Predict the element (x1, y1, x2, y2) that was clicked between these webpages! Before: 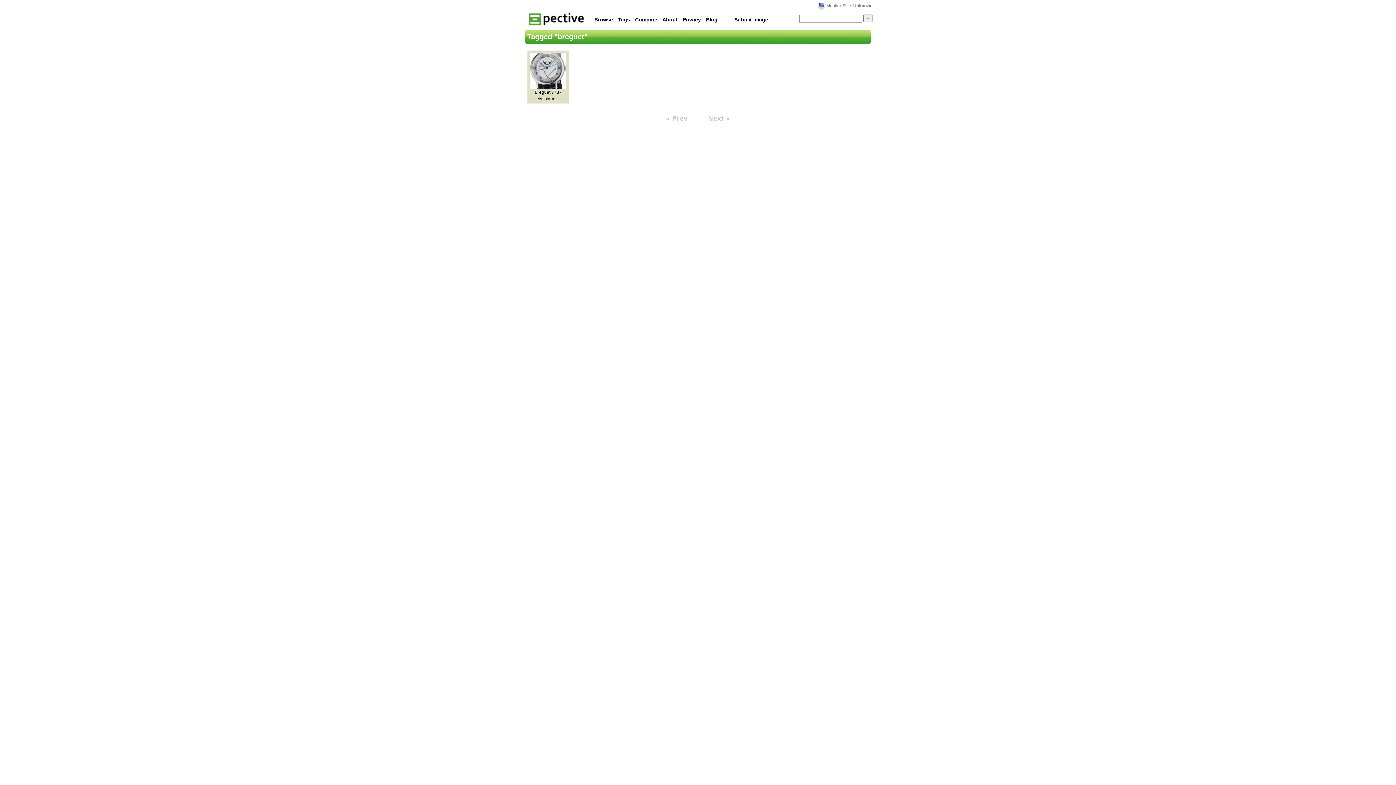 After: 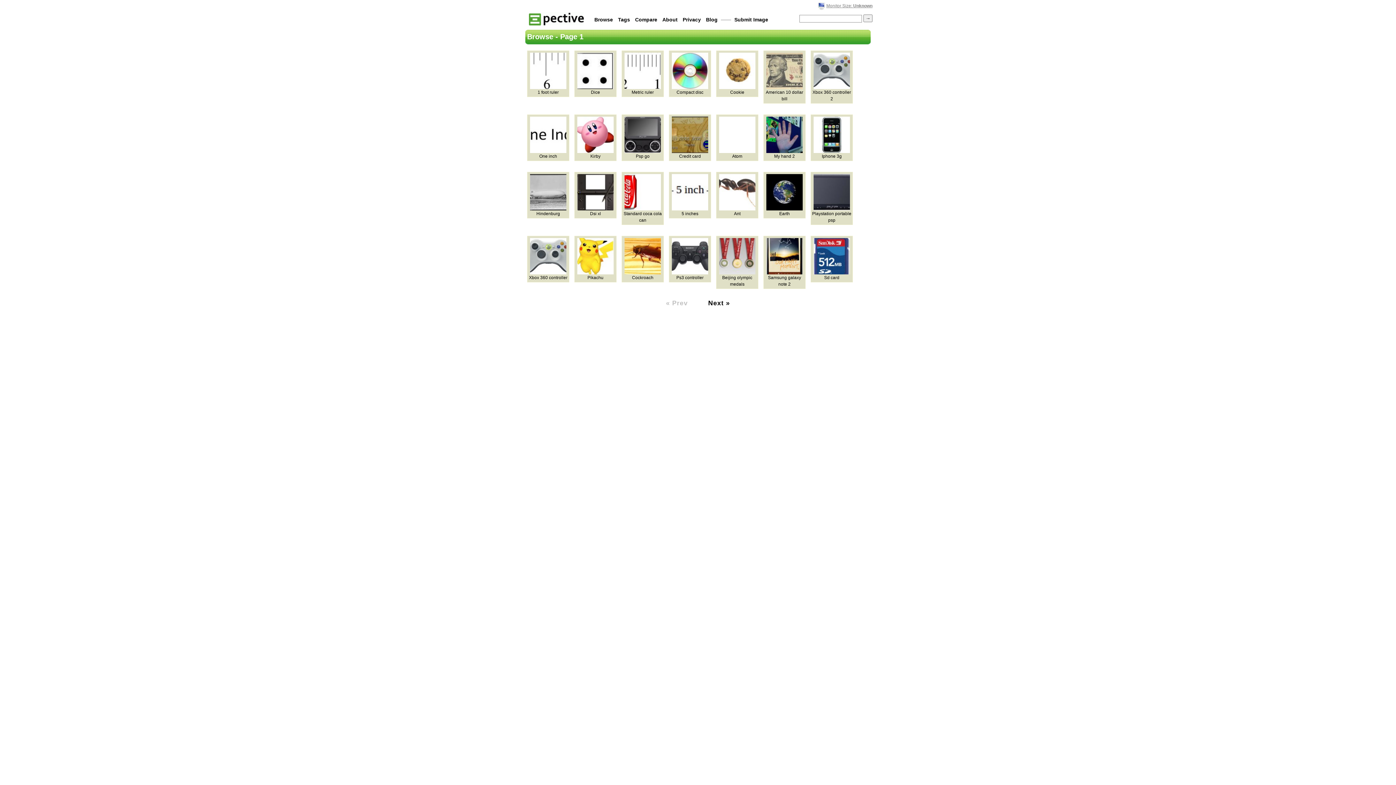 Action: label: Browse bbox: (592, 14, 614, 24)